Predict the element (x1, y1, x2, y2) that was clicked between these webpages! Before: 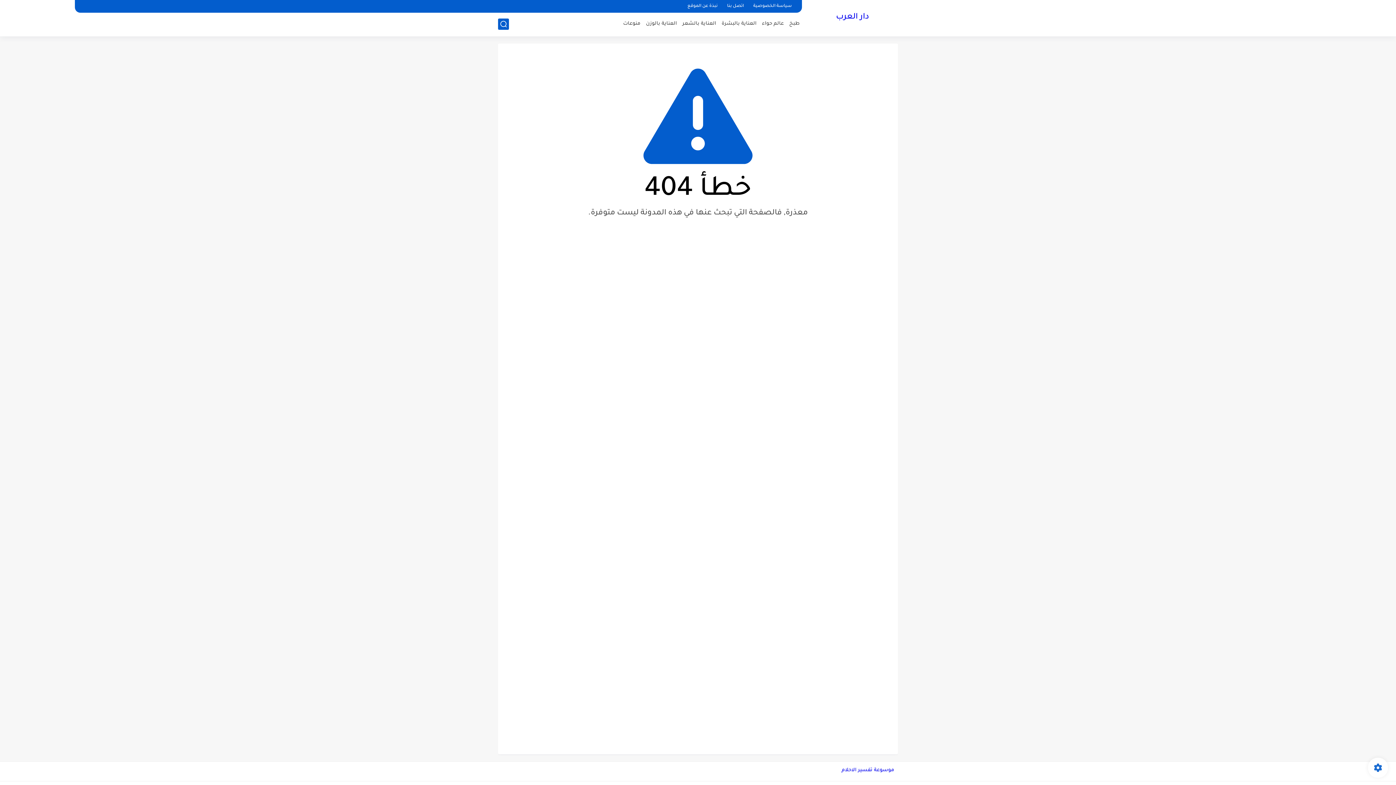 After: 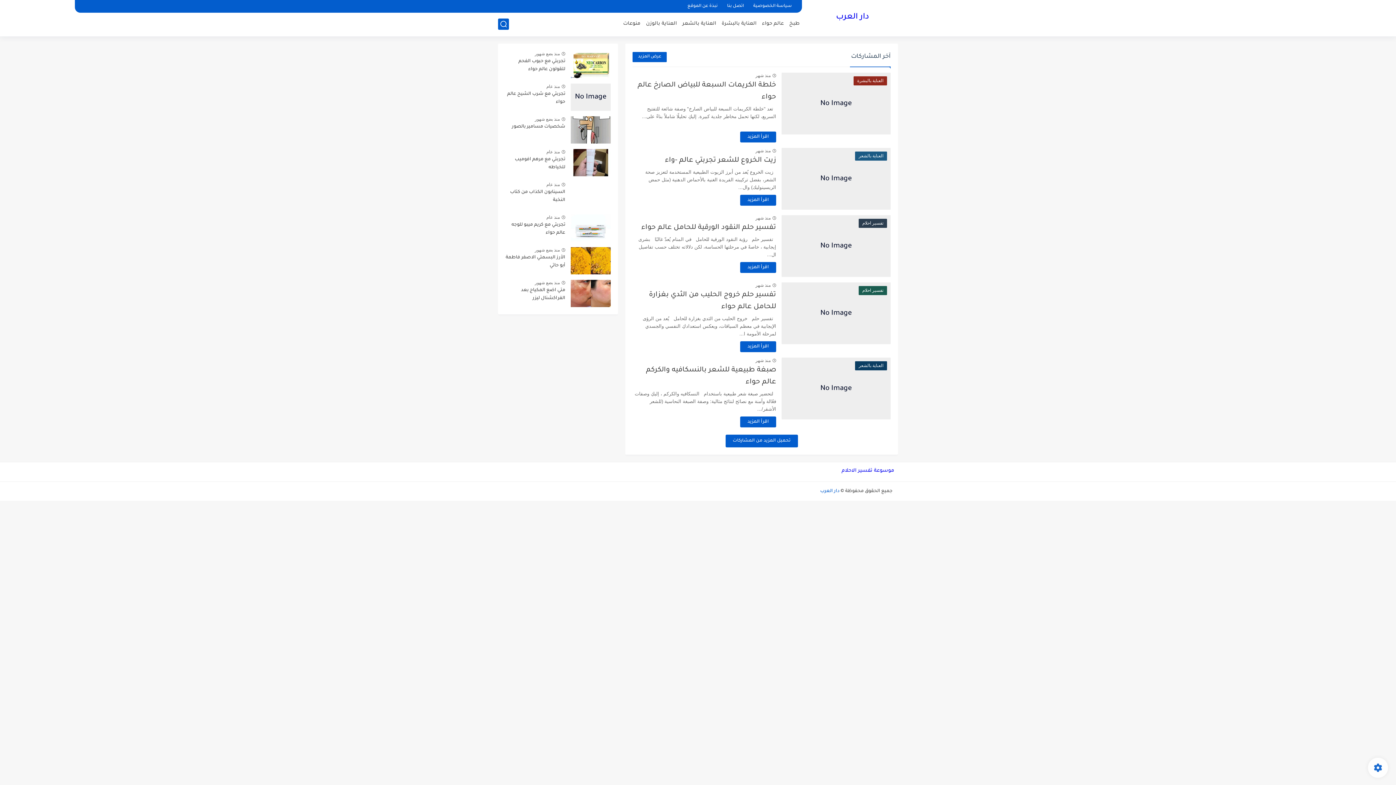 Action: label: دار العرب bbox: (836, 12, 869, 22)